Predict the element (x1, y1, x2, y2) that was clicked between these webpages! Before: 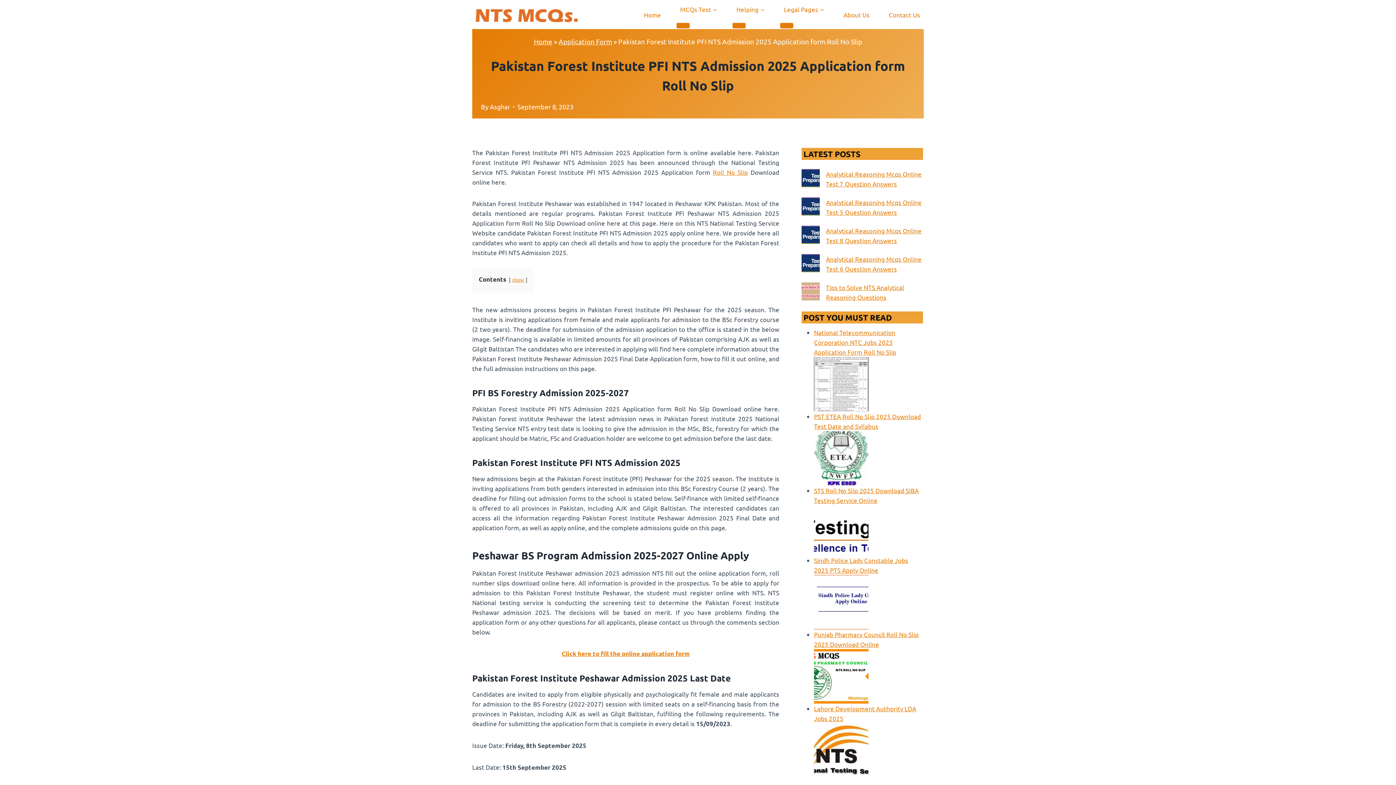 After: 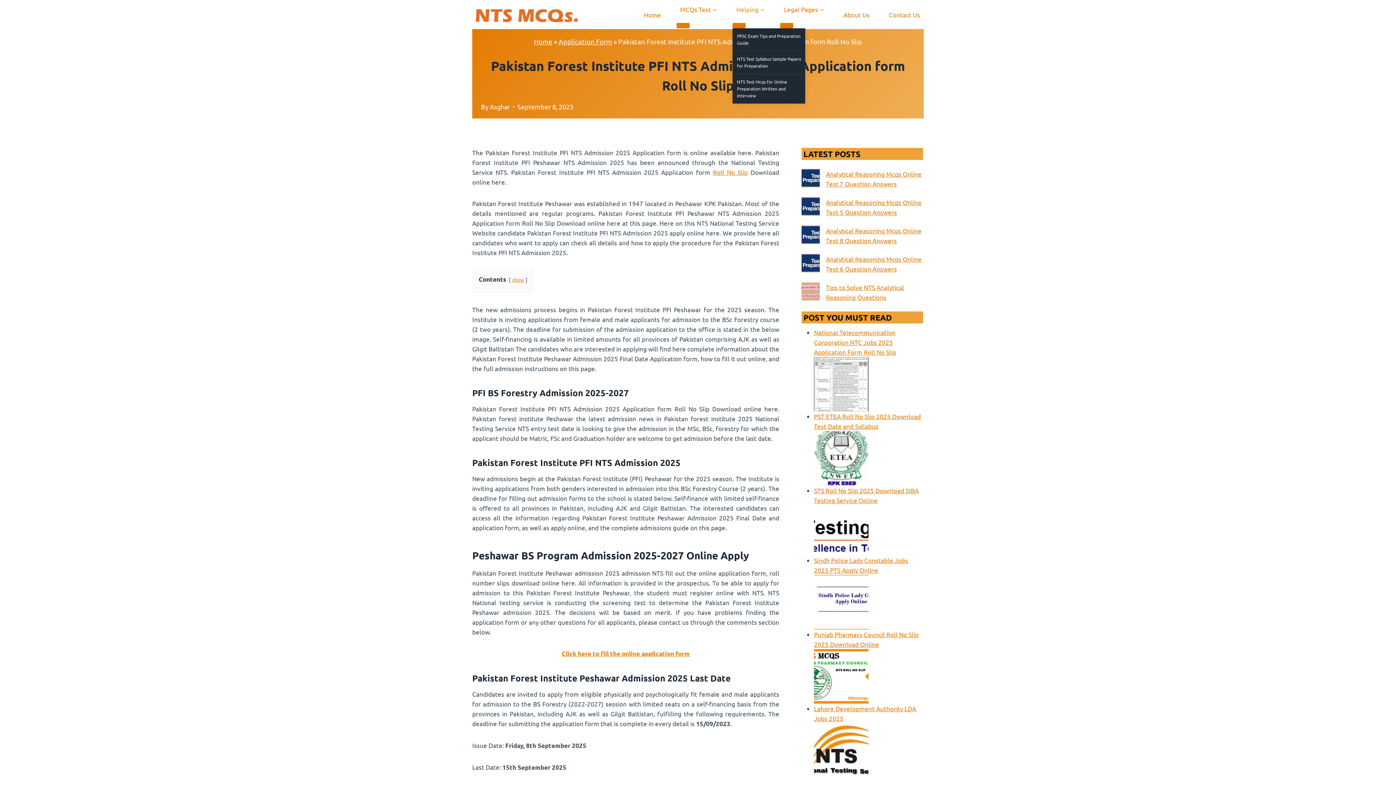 Action: label: Helping bbox: (732, 0, 768, 18)